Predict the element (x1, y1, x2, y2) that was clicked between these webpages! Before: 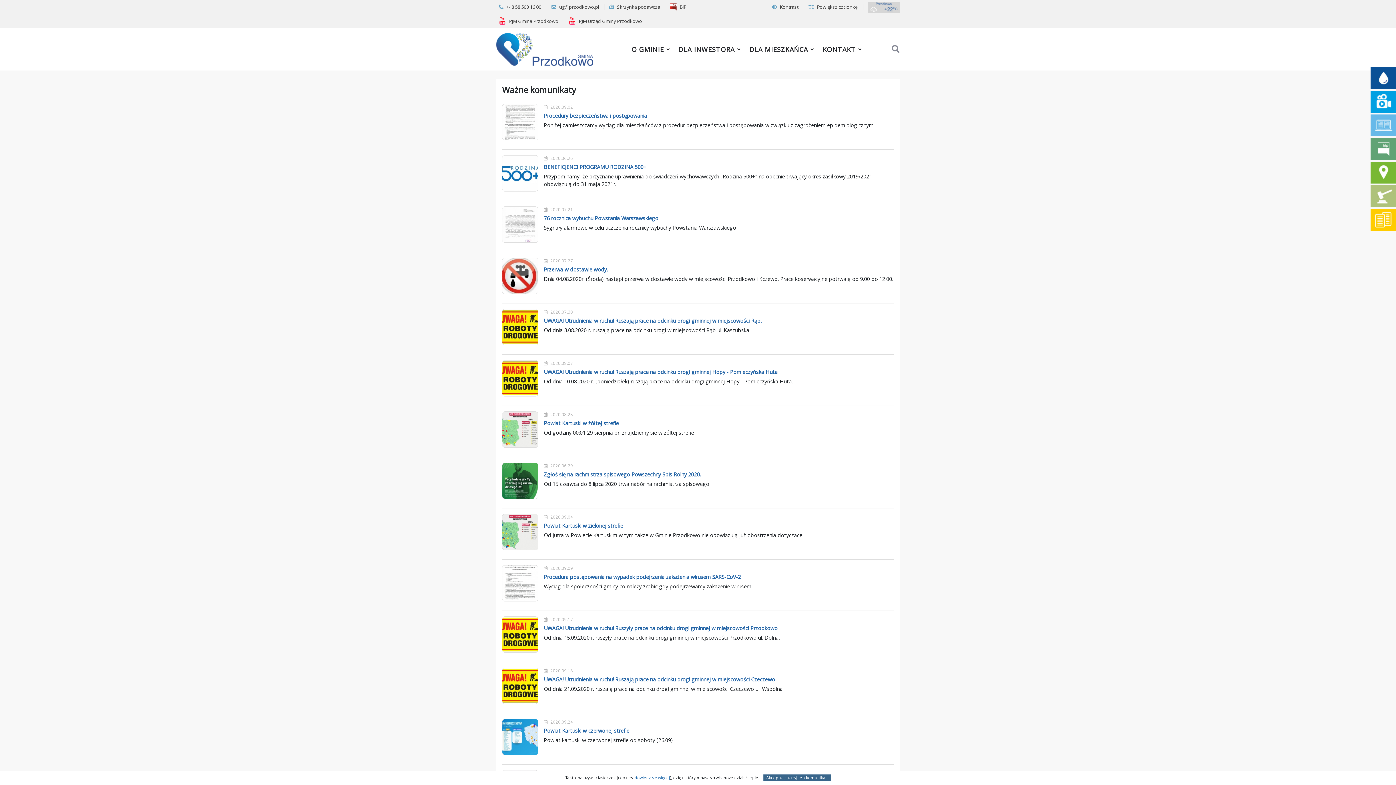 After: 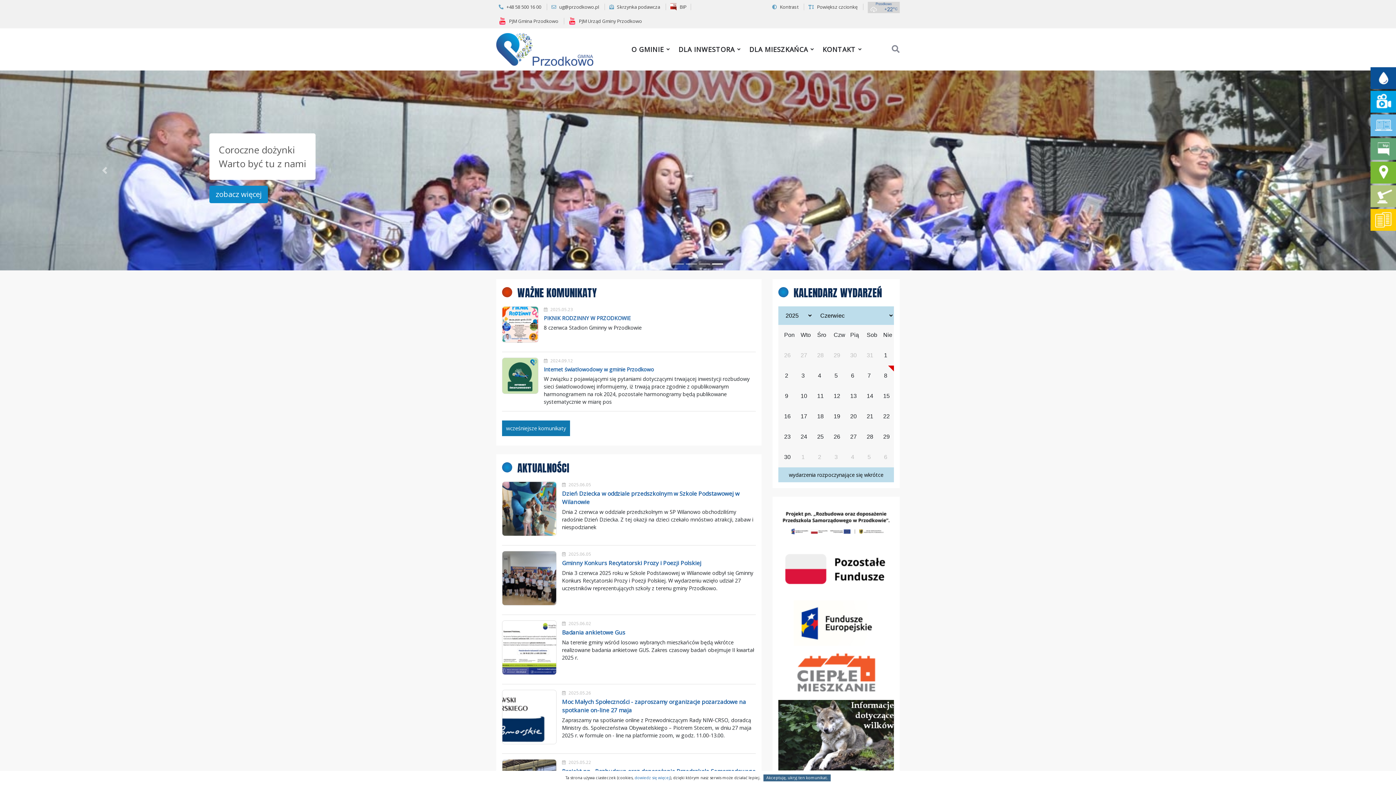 Action: bbox: (496, 31, 593, 67)